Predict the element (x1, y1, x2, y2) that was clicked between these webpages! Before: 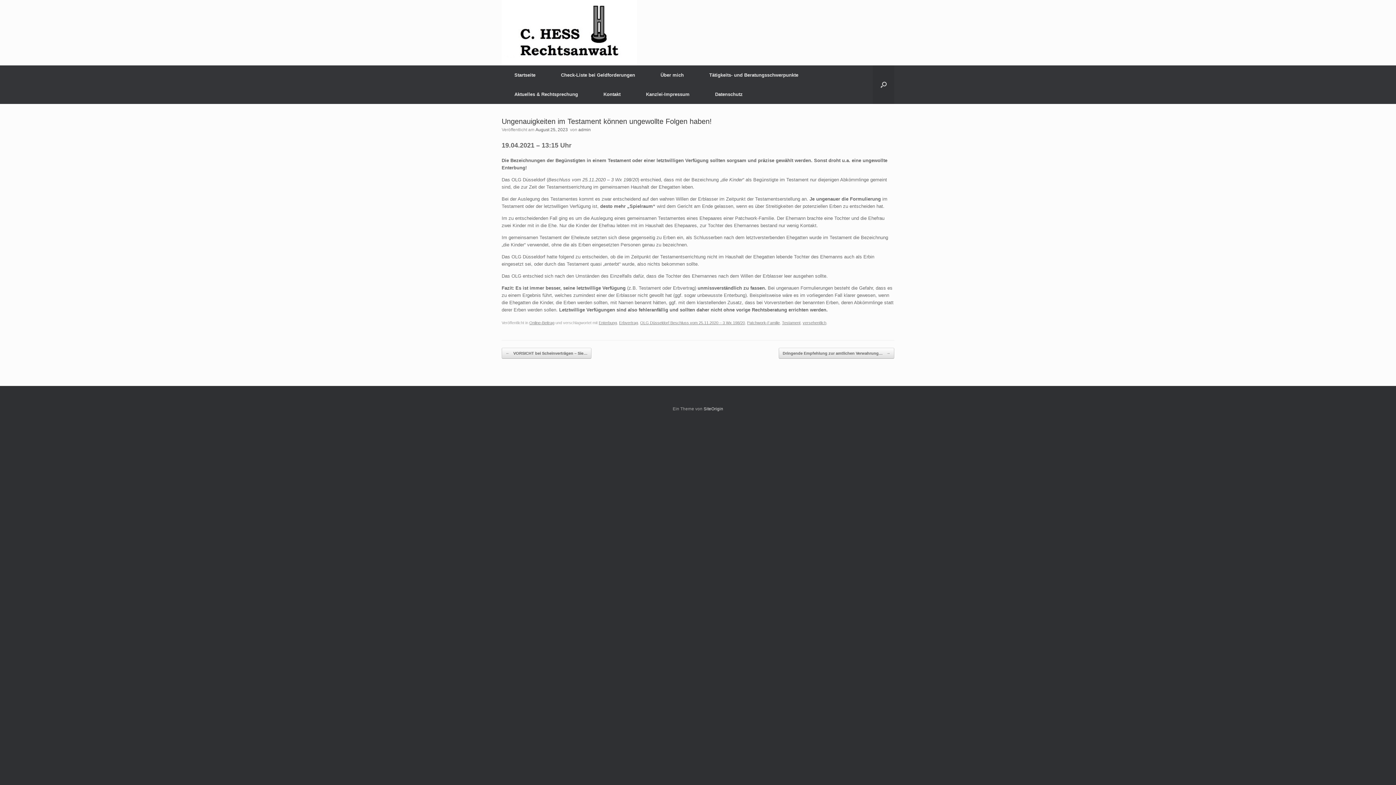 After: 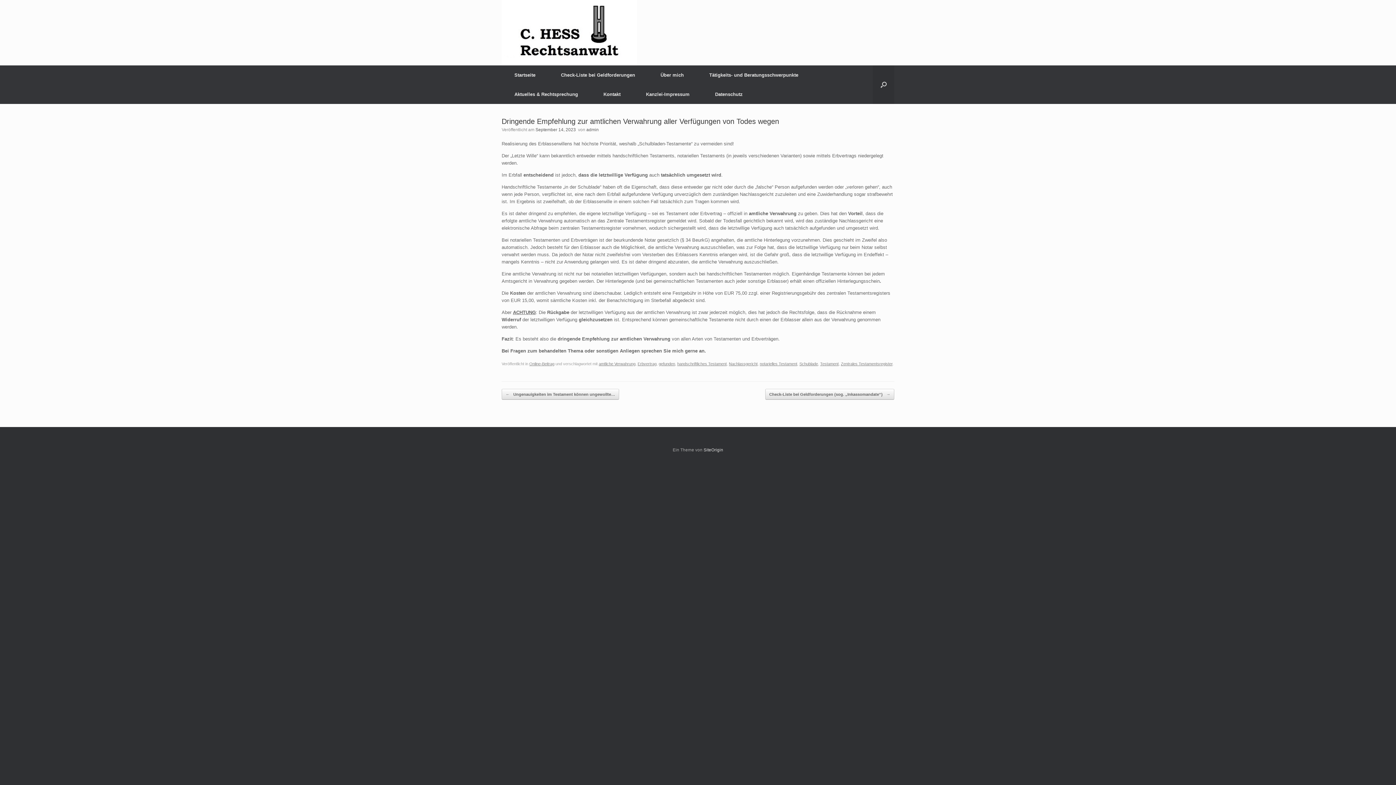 Action: bbox: (778, 347, 894, 358) label: Dringende Empfehlung zur amtlichen Verwahrung… →